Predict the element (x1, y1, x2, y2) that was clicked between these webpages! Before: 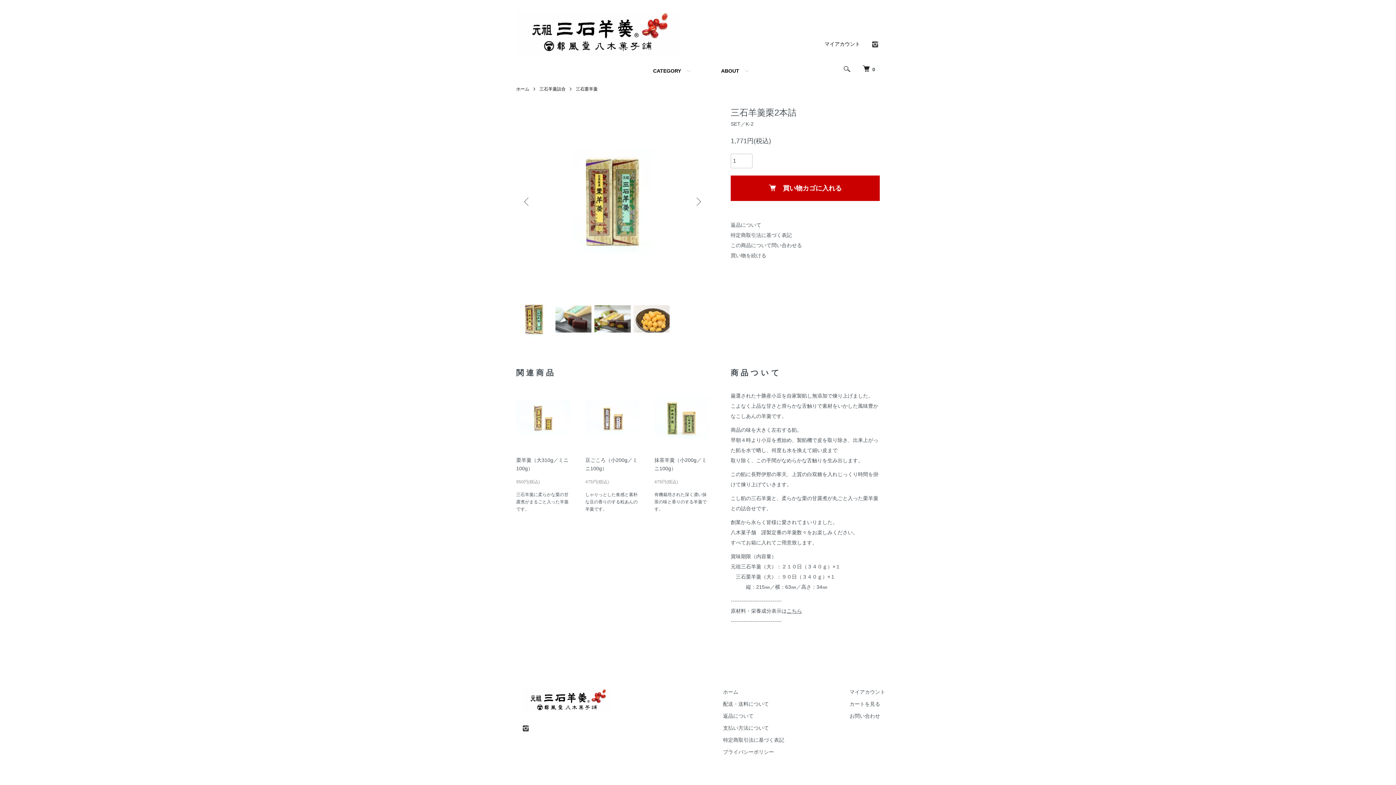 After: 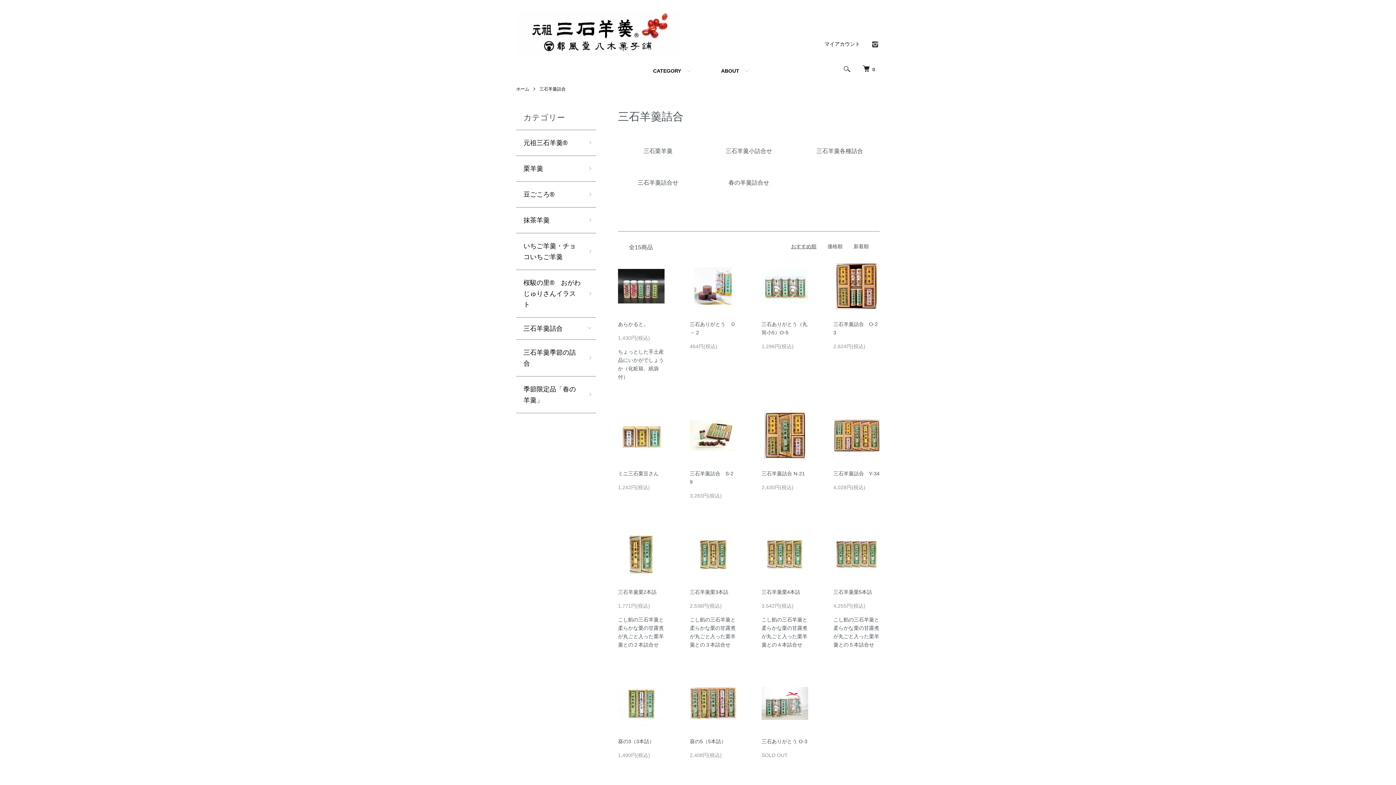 Action: label: 三石羊羹詰合 bbox: (539, 86, 565, 91)